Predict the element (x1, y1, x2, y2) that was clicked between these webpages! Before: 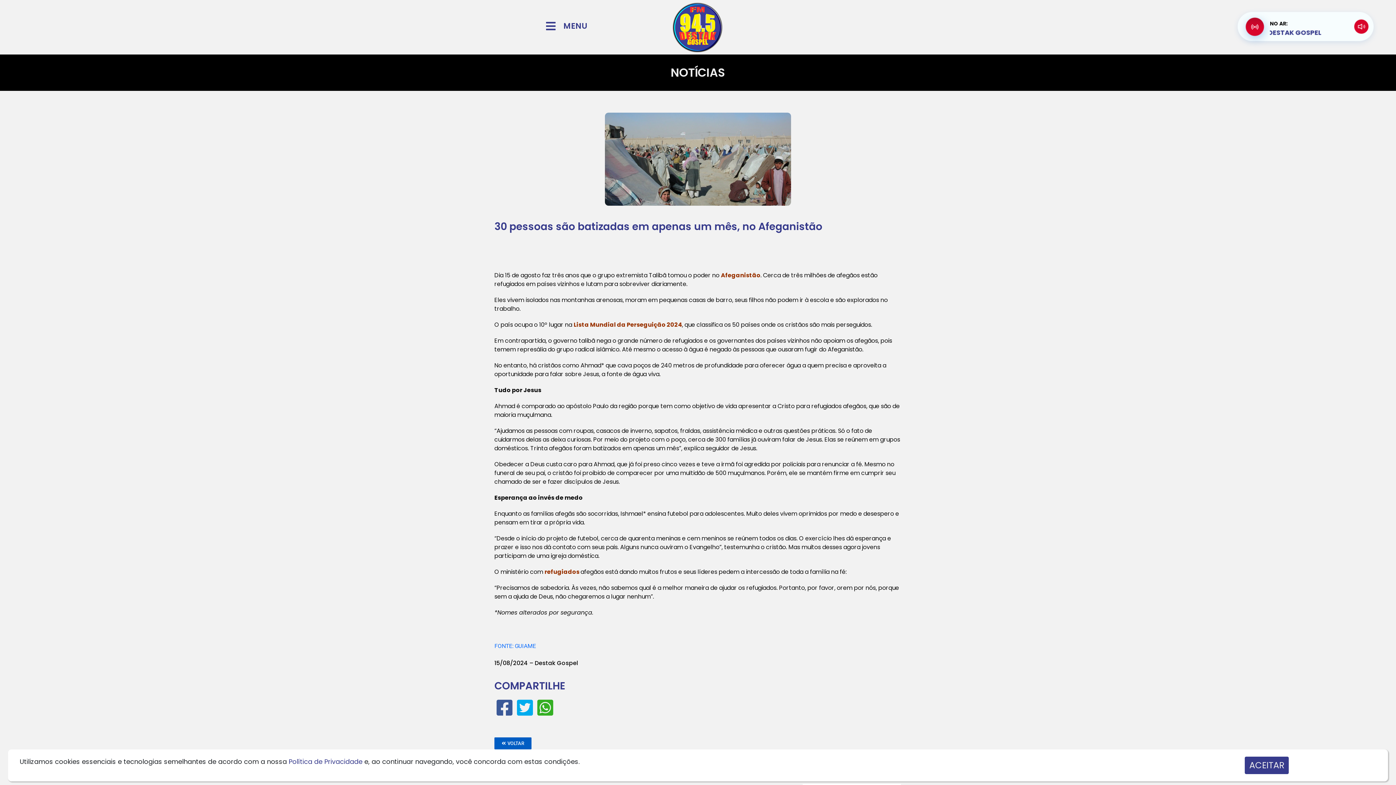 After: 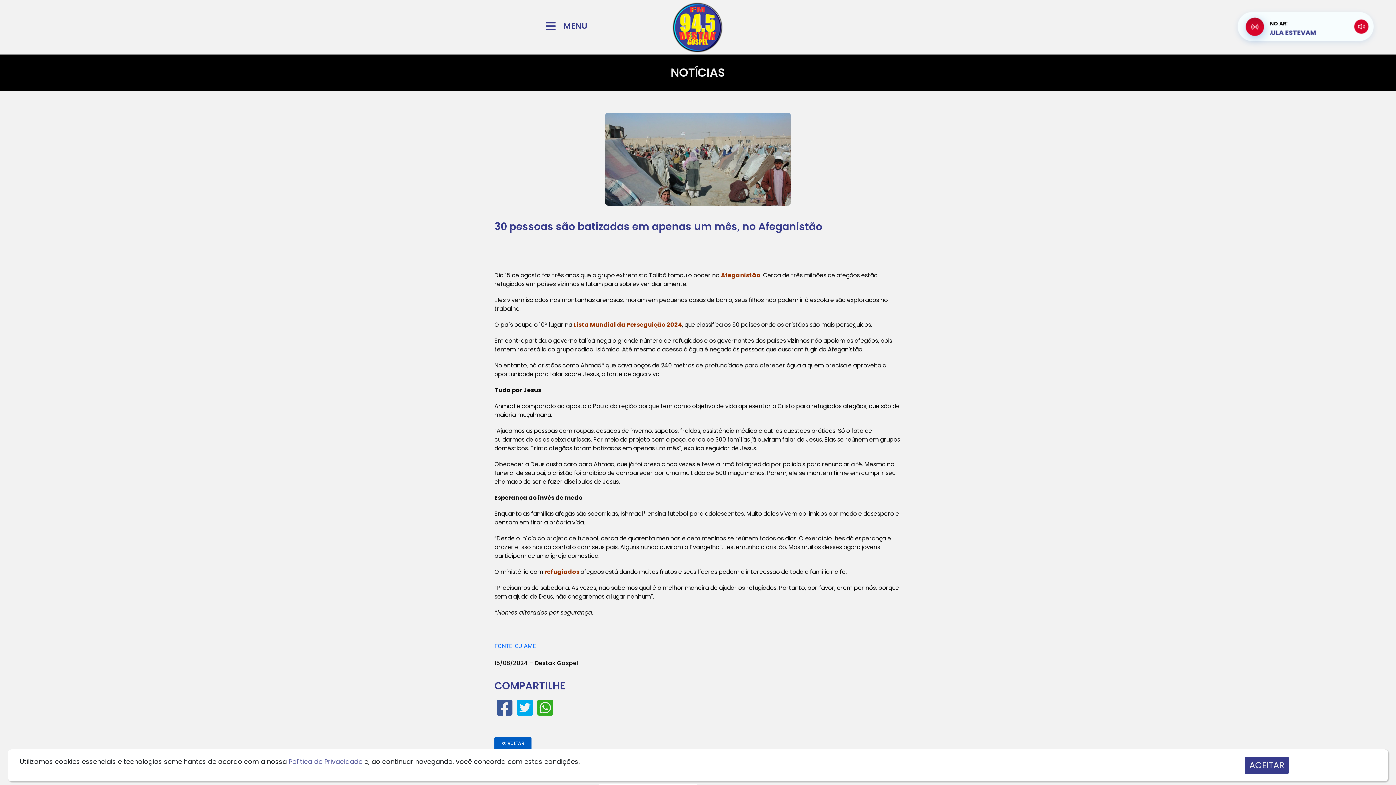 Action: bbox: (288, 757, 362, 766) label: Política de Privacidade